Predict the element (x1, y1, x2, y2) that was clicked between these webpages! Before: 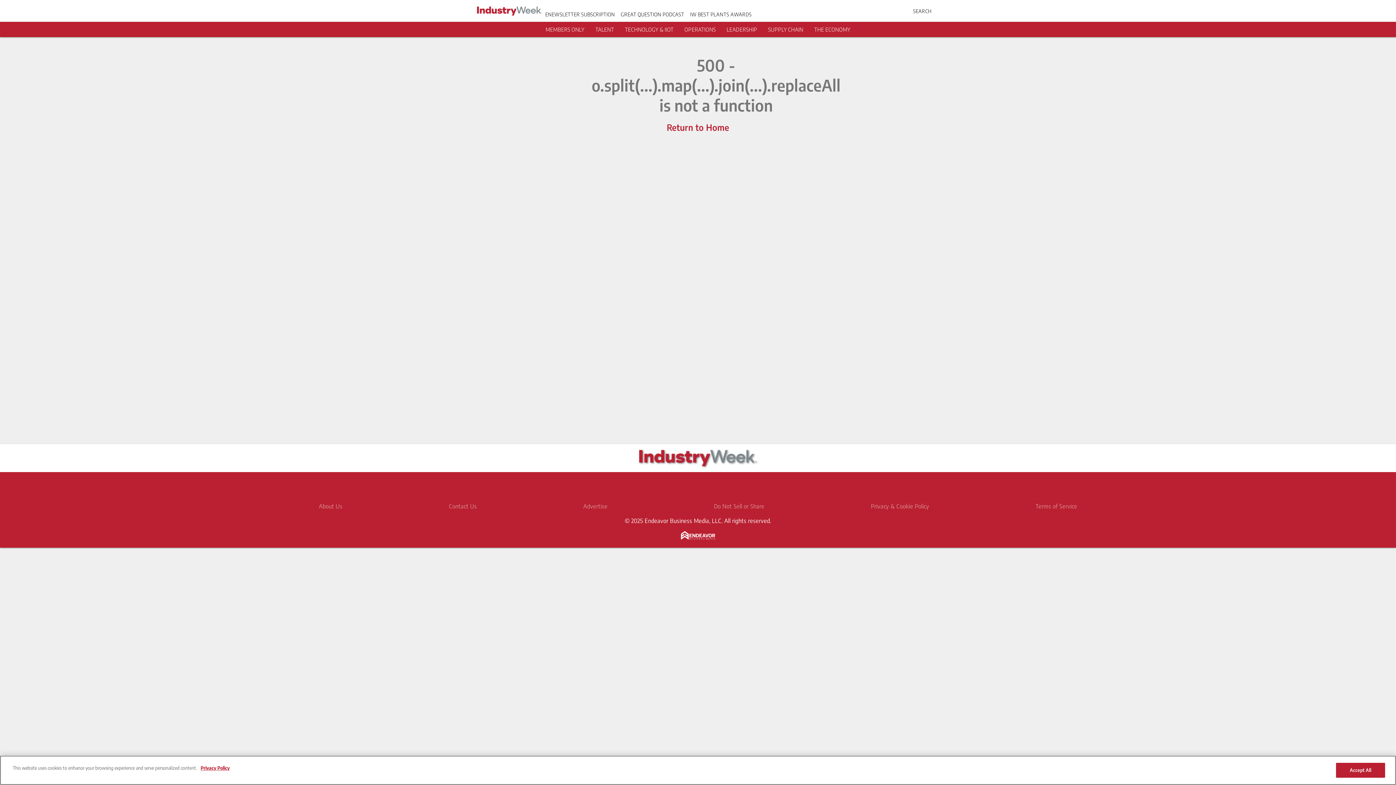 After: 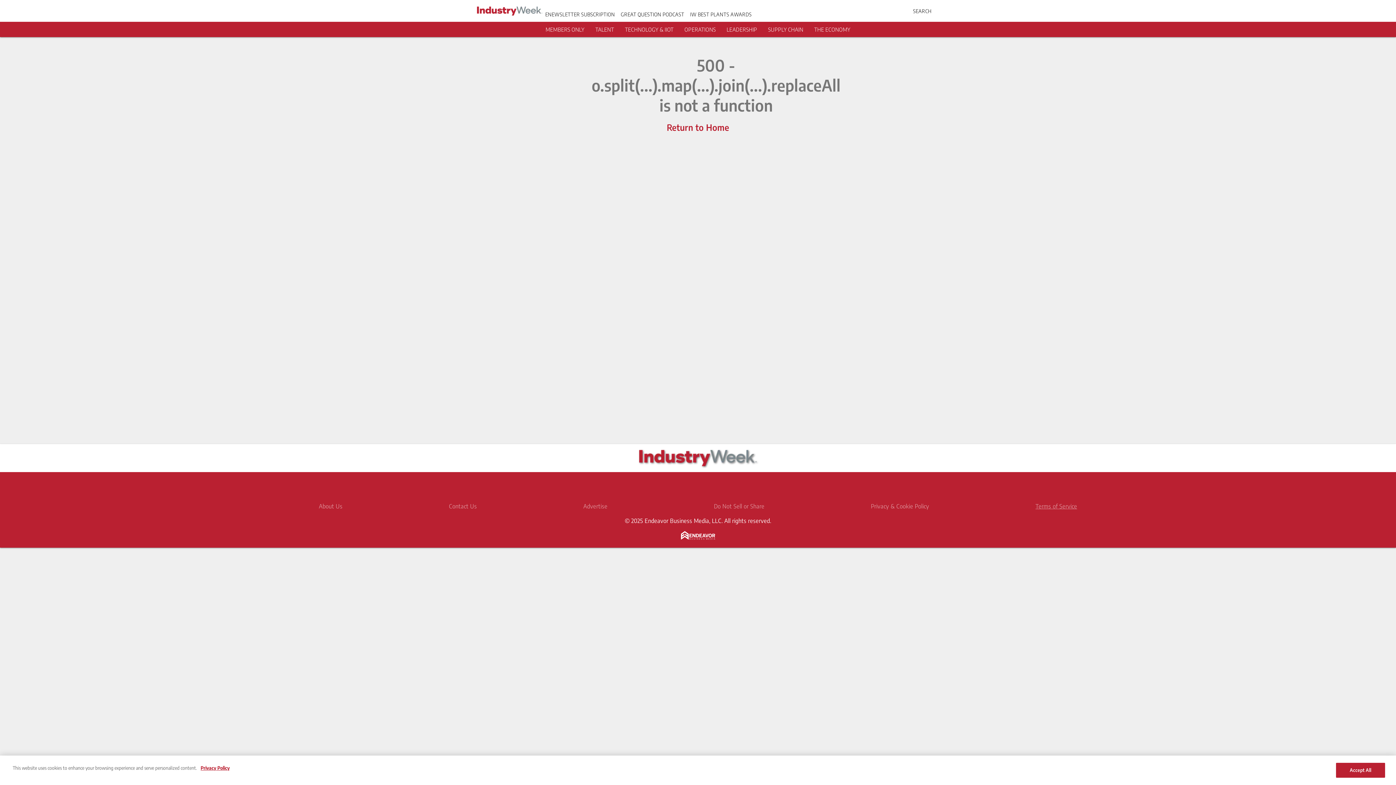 Action: label: Terms of Service bbox: (1035, 502, 1077, 510)